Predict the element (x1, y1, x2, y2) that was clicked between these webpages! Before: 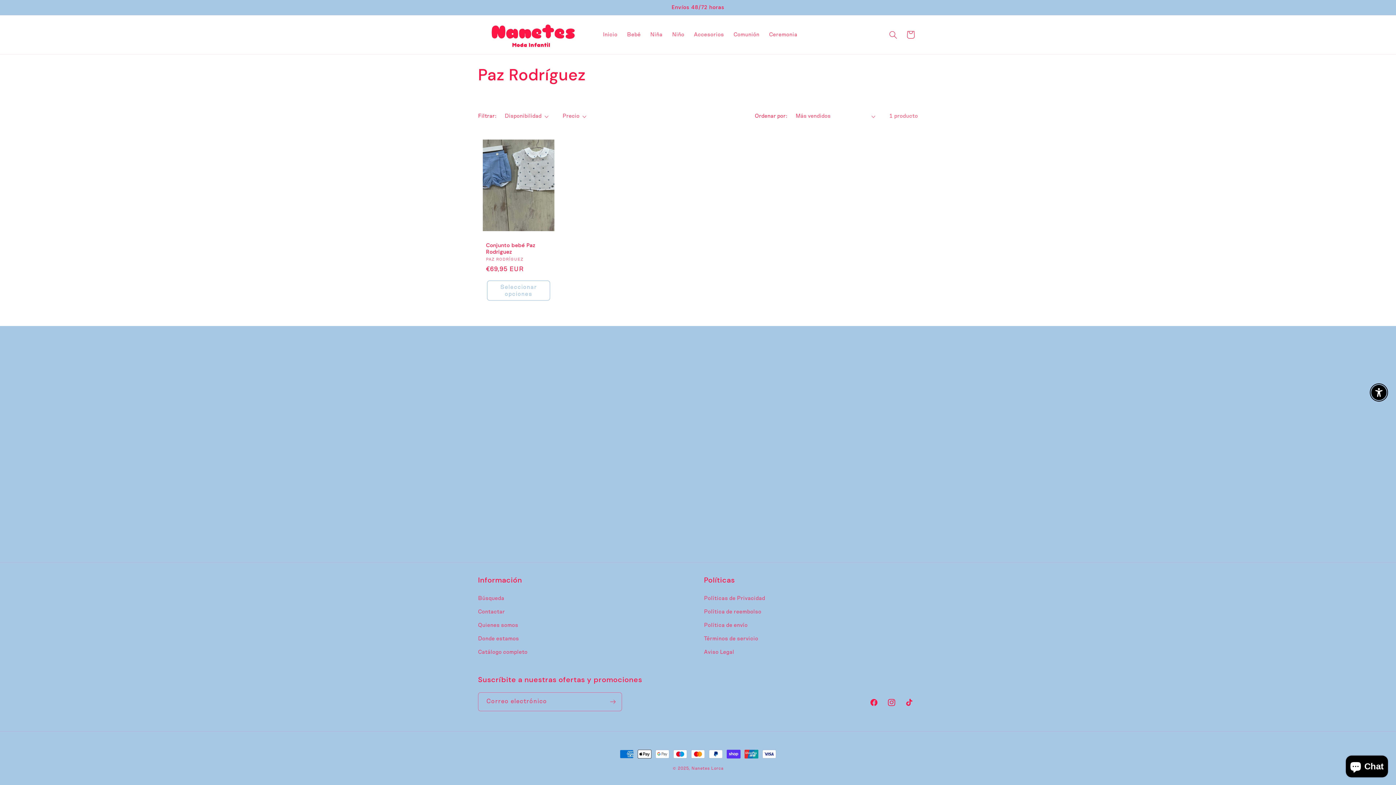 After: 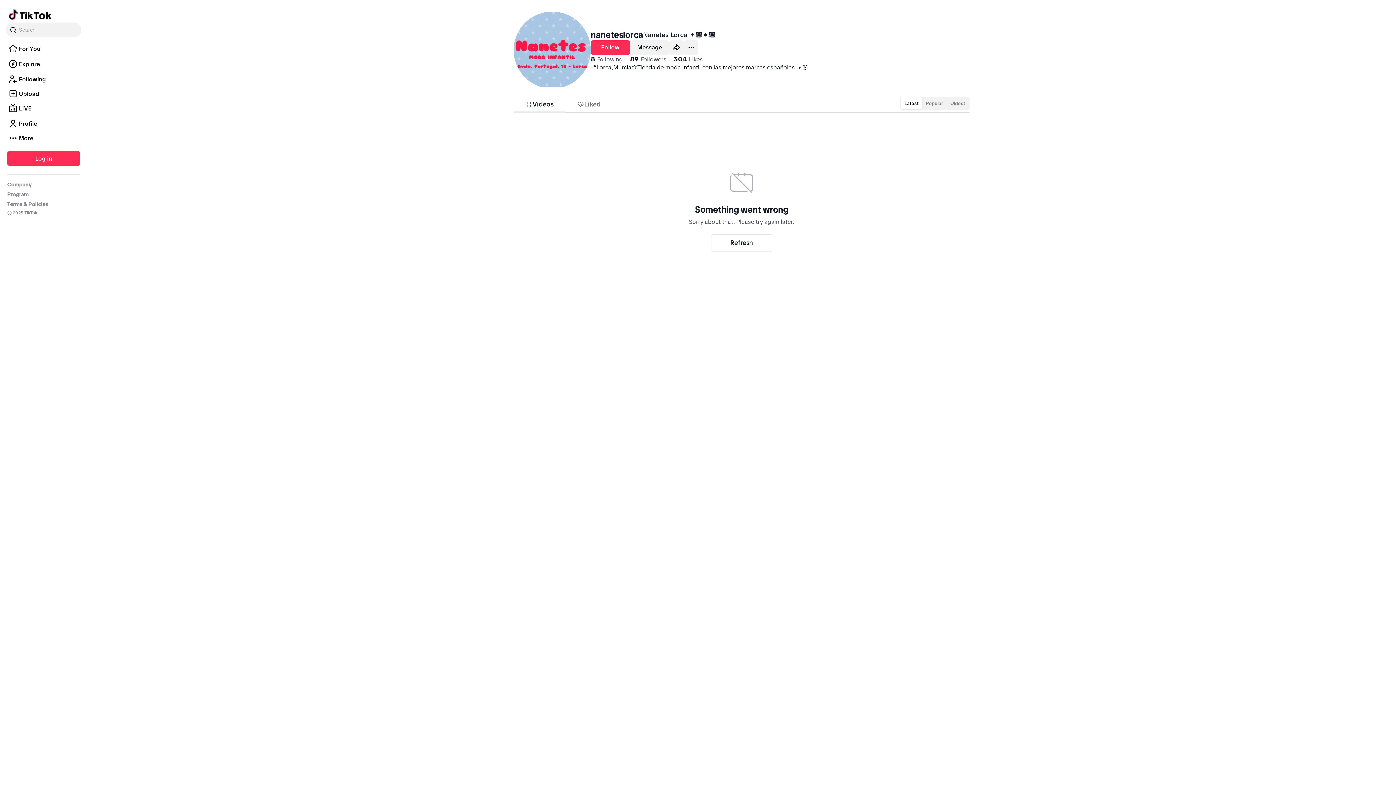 Action: bbox: (900, 694, 918, 711) label: TikTok